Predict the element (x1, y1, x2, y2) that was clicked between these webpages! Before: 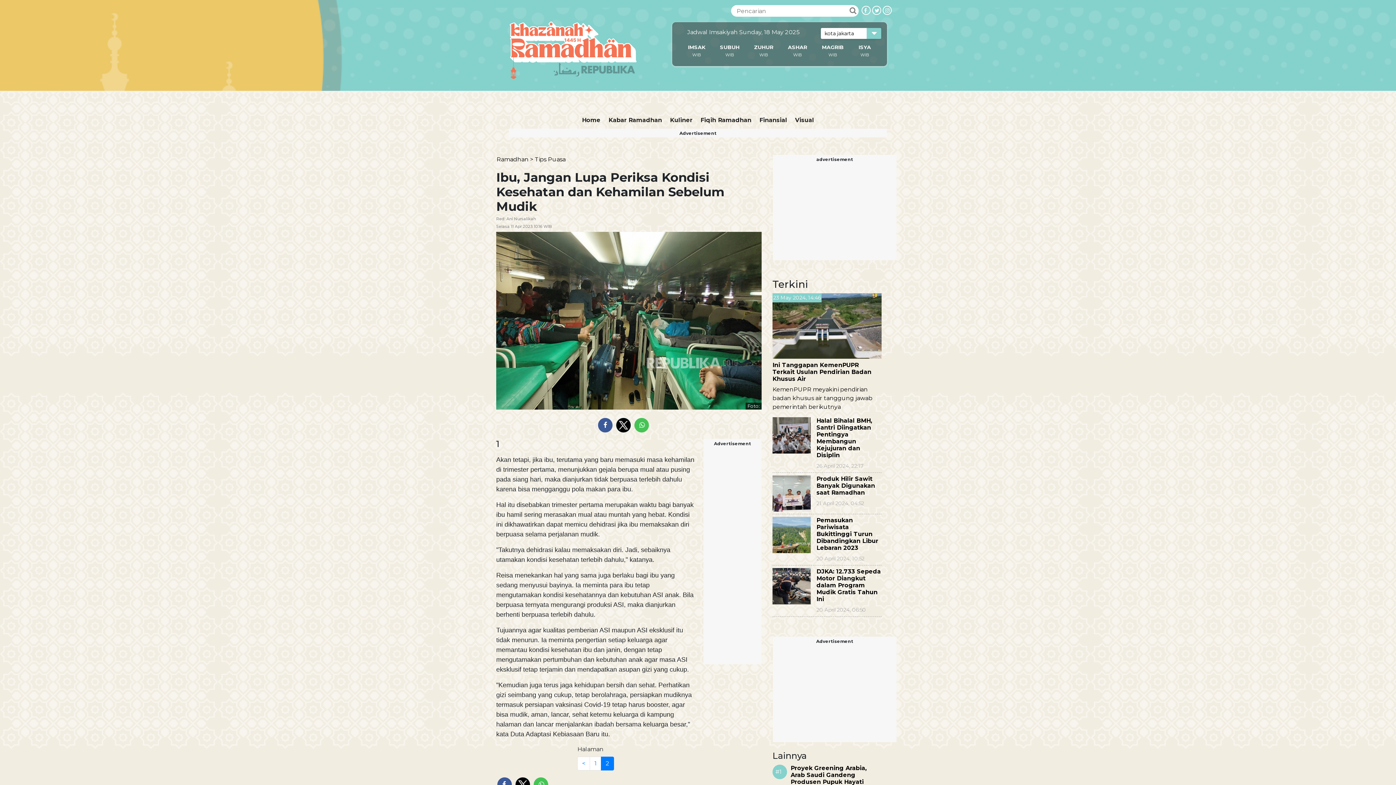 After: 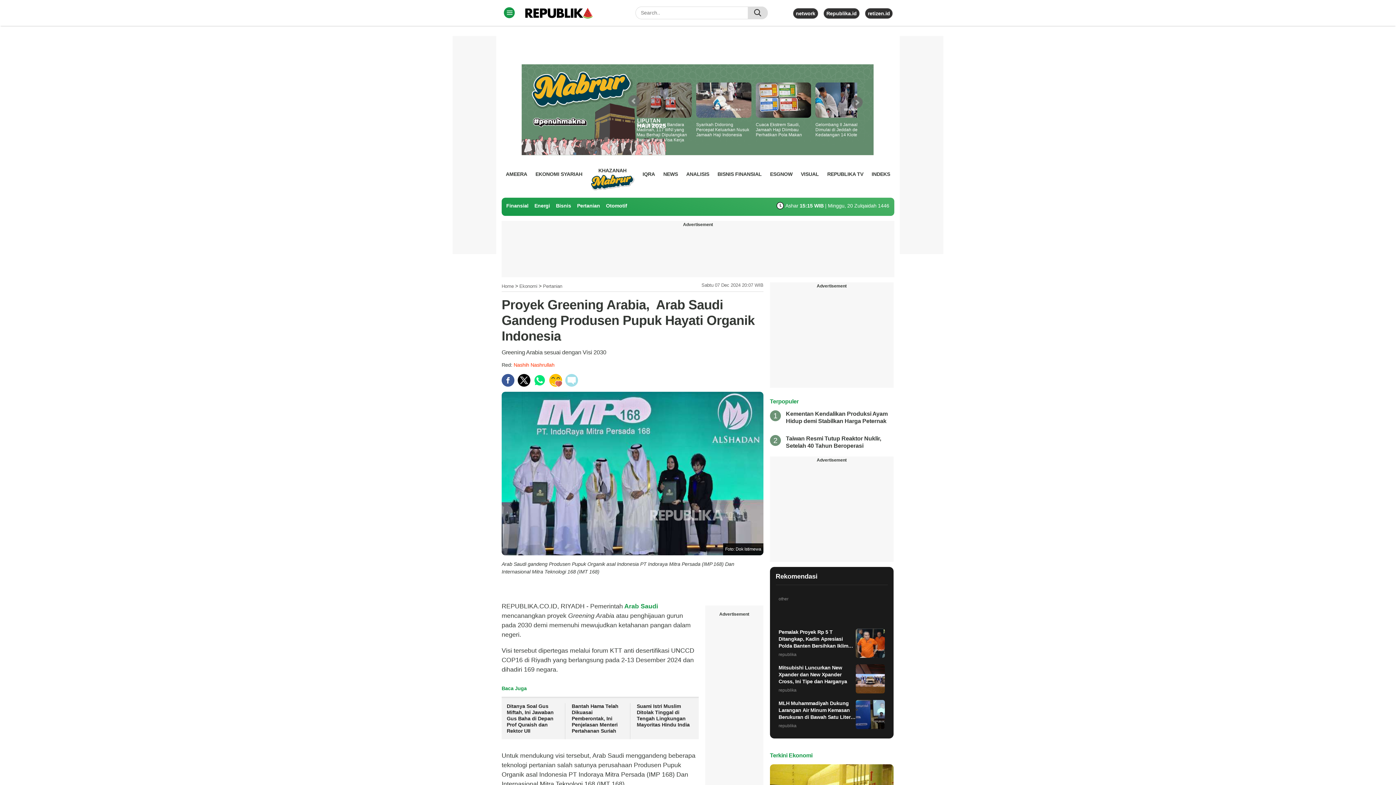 Action: label: #1

Proyek Greening Arabia,  Arab Saudi Gandeng Produsen Pupuk Hayati Organik Indonesia bbox: (772, 765, 881, 795)